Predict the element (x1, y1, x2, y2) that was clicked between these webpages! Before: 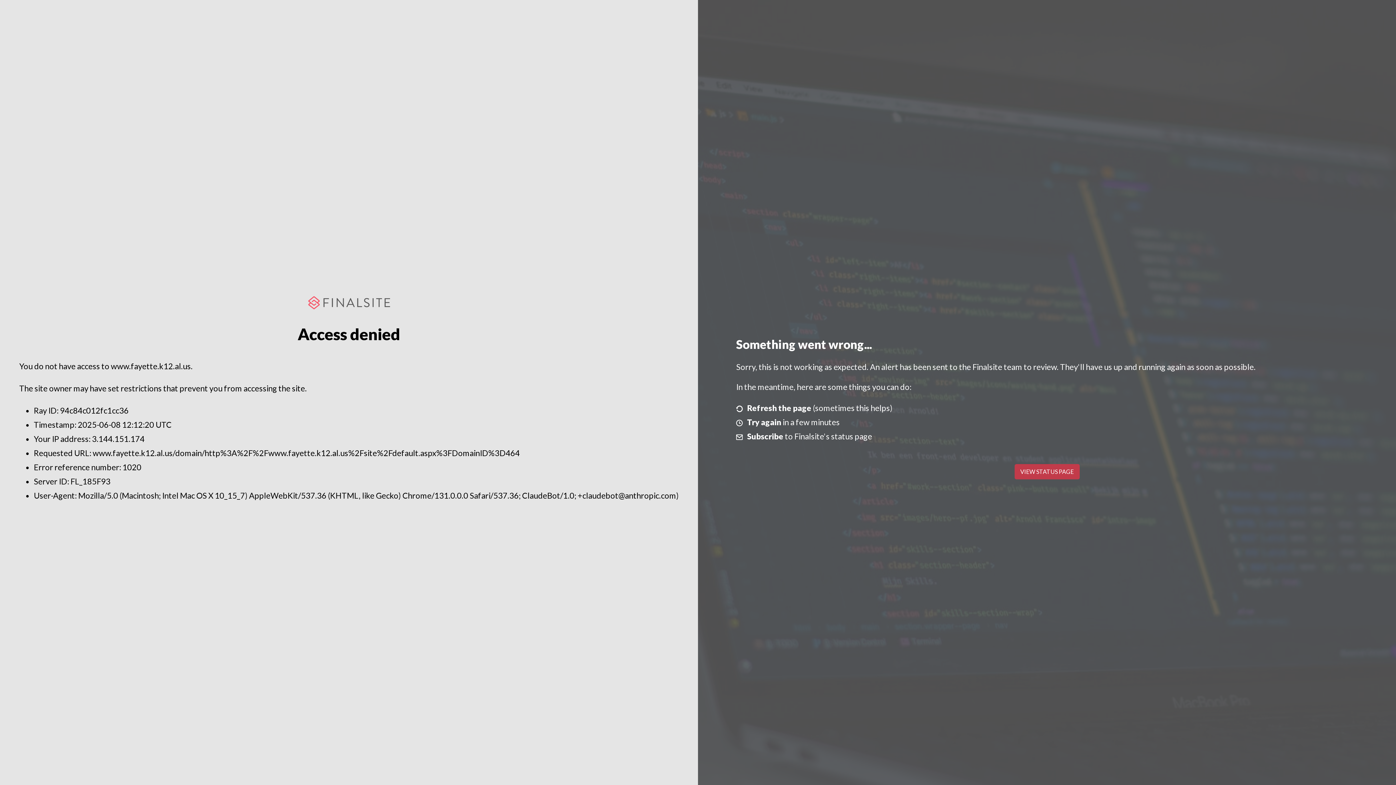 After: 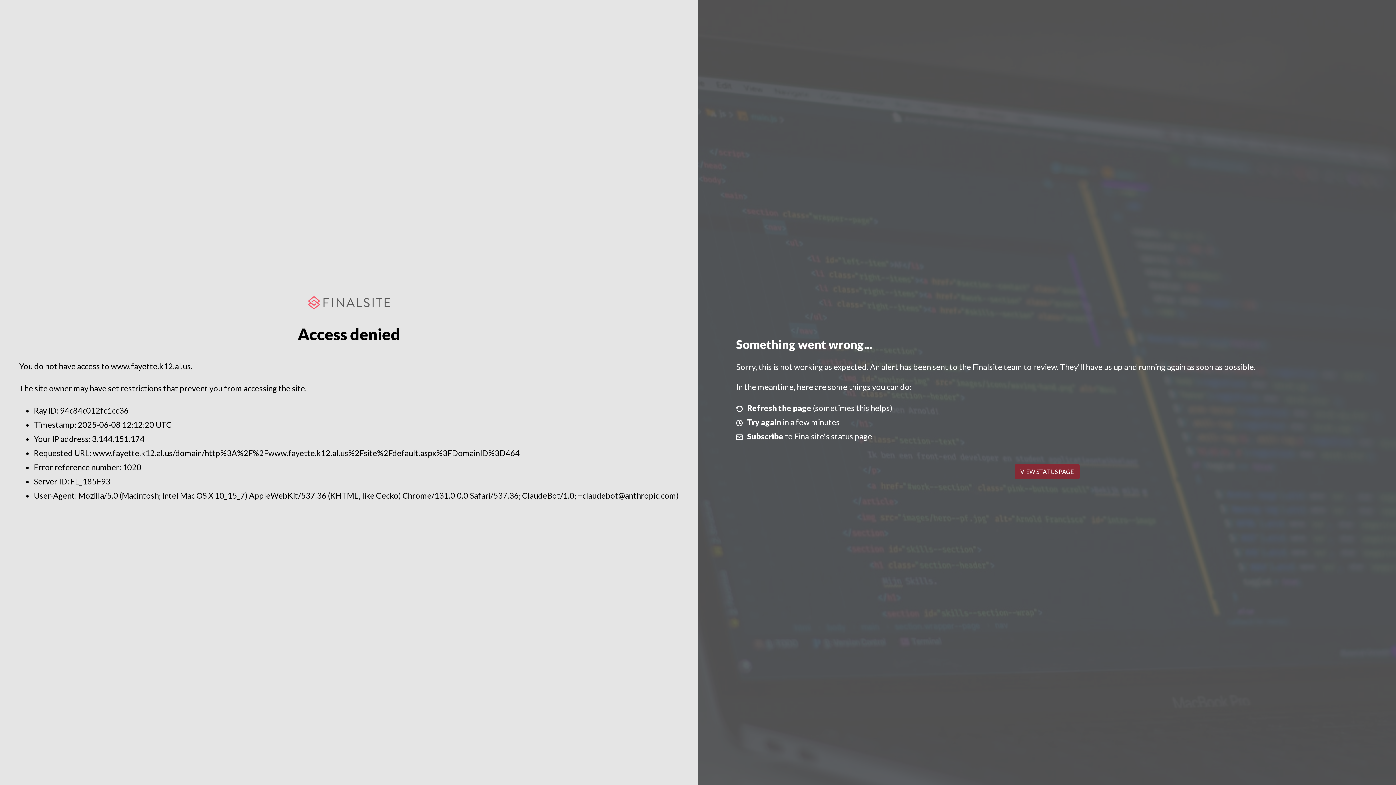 Action: label: VIEW STATUS PAGE bbox: (1014, 464, 1079, 479)